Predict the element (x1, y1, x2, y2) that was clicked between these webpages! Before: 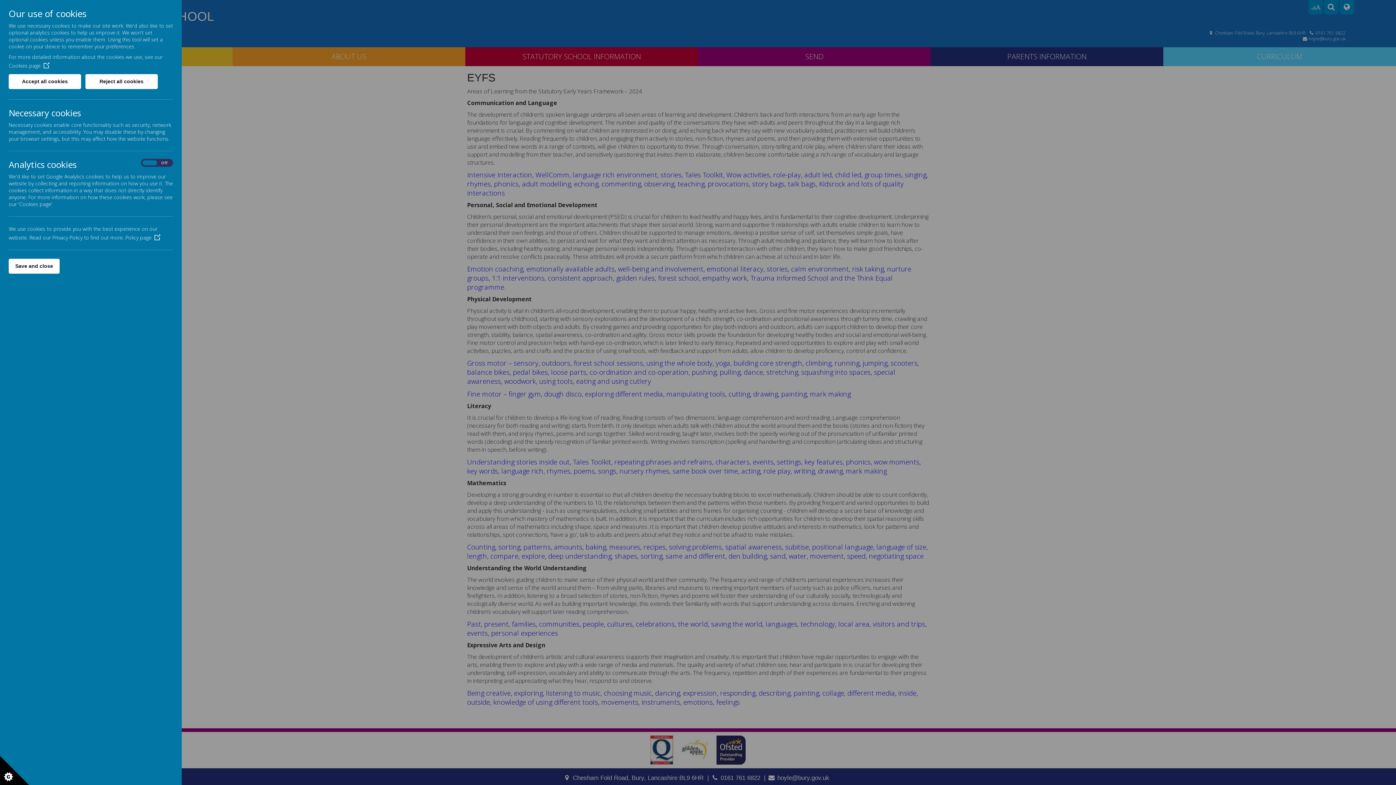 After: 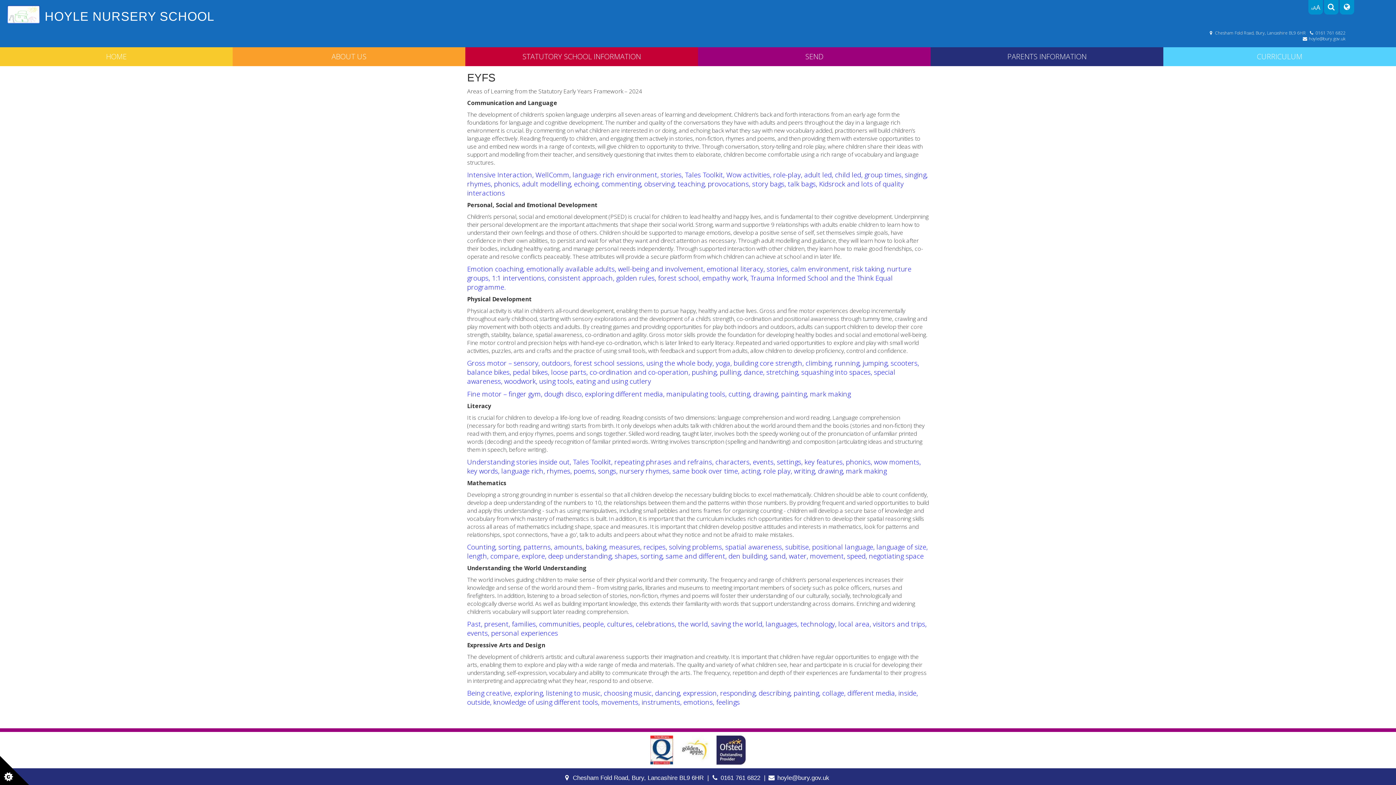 Action: label: Accept all cookies bbox: (8, 74, 81, 89)